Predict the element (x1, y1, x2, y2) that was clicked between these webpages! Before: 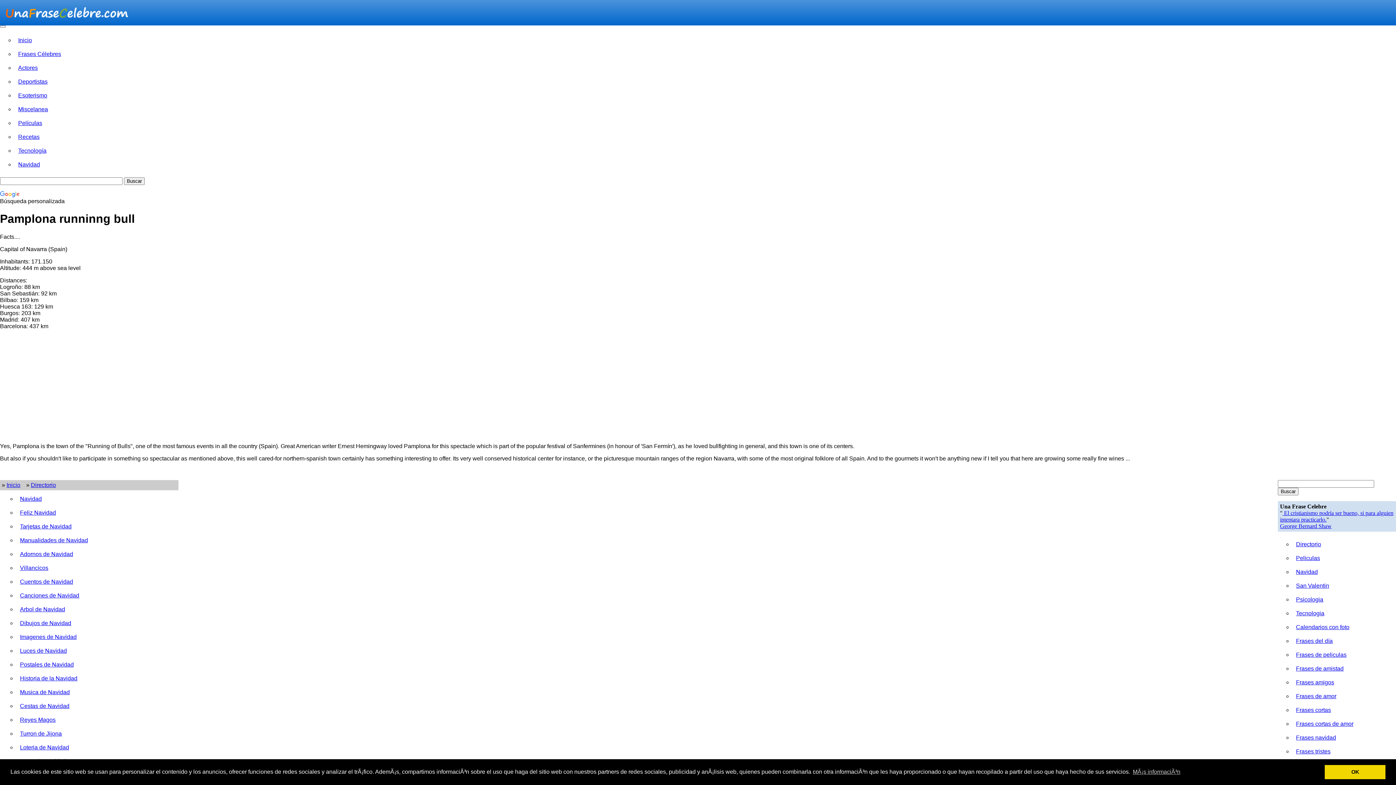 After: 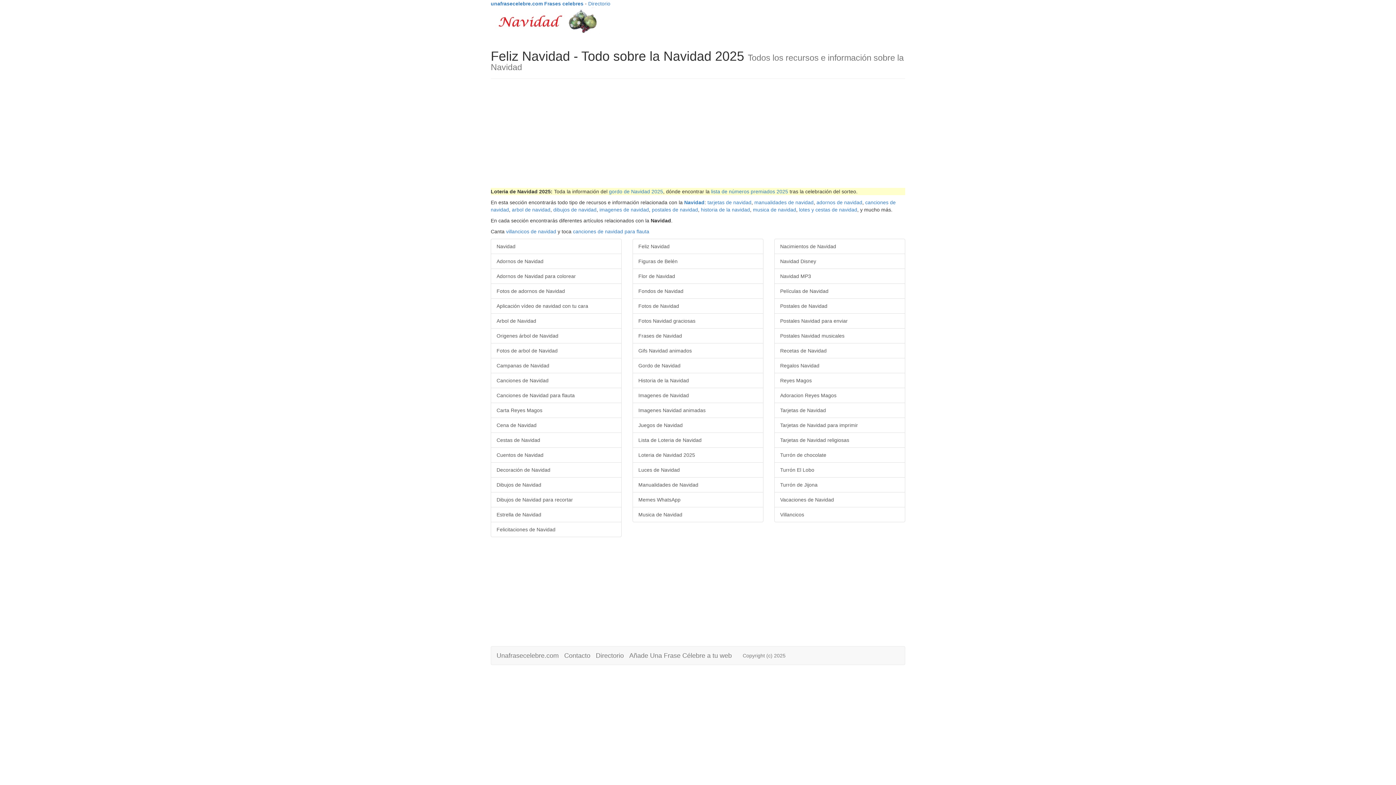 Action: label: Navidad bbox: (20, 495, 41, 502)